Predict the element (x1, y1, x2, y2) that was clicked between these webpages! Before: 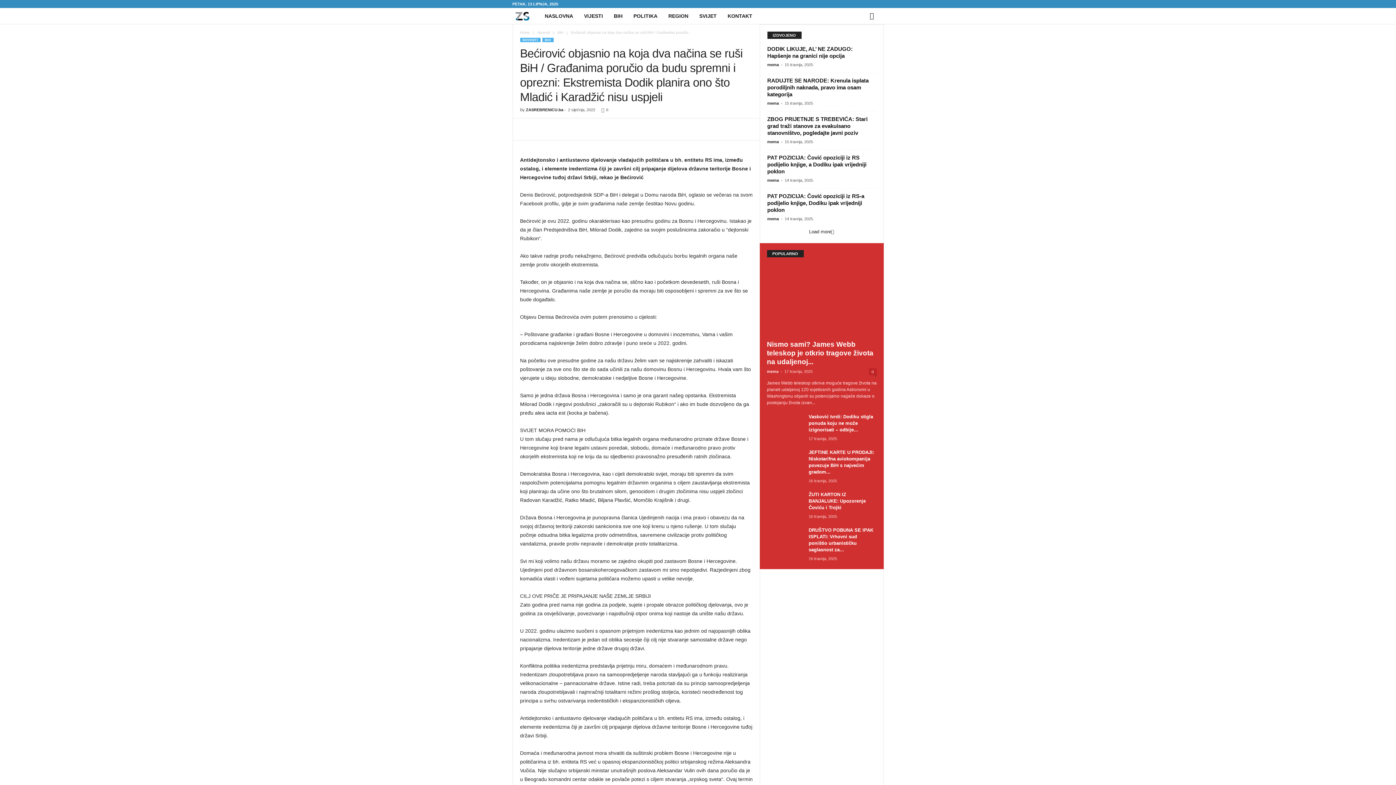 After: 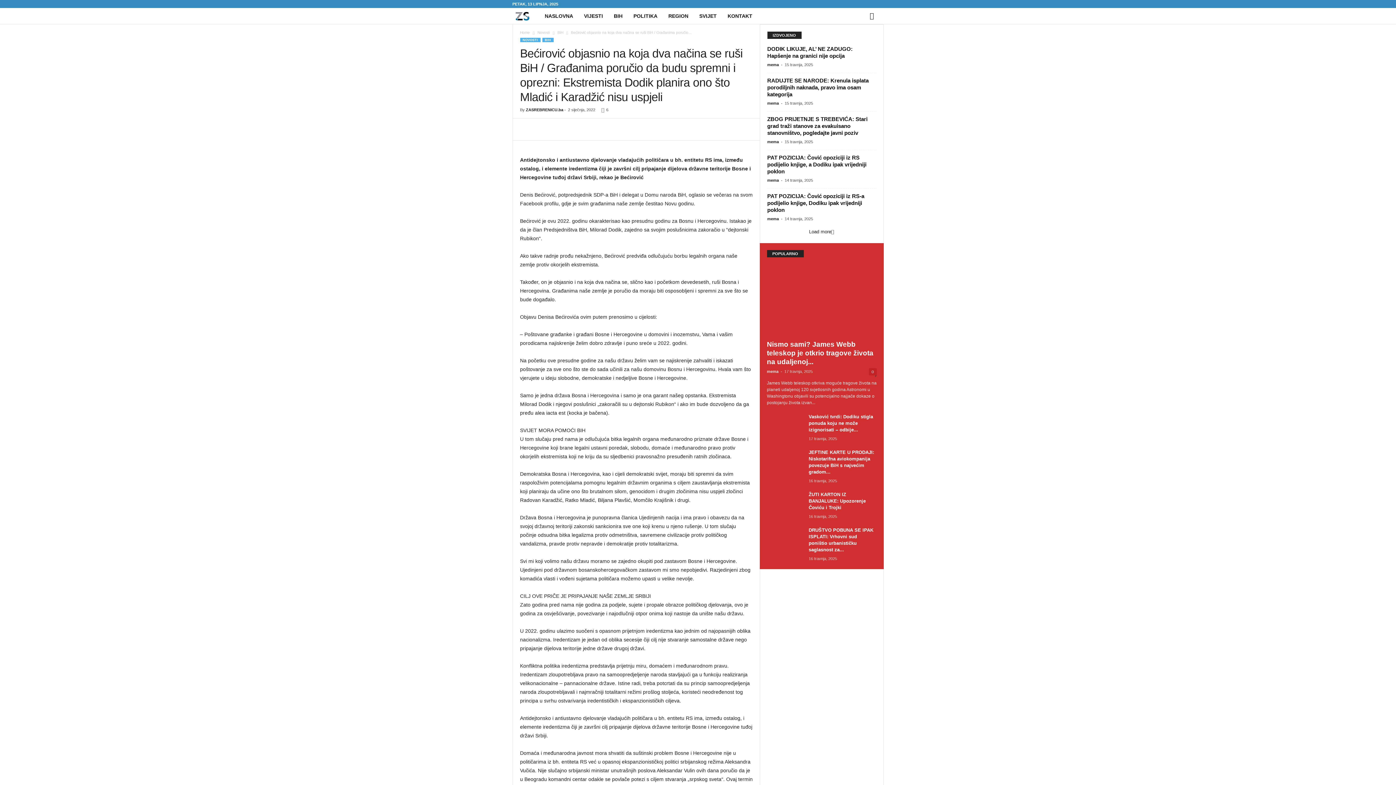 Action: label: search icon bbox: (864, 8, 880, 24)